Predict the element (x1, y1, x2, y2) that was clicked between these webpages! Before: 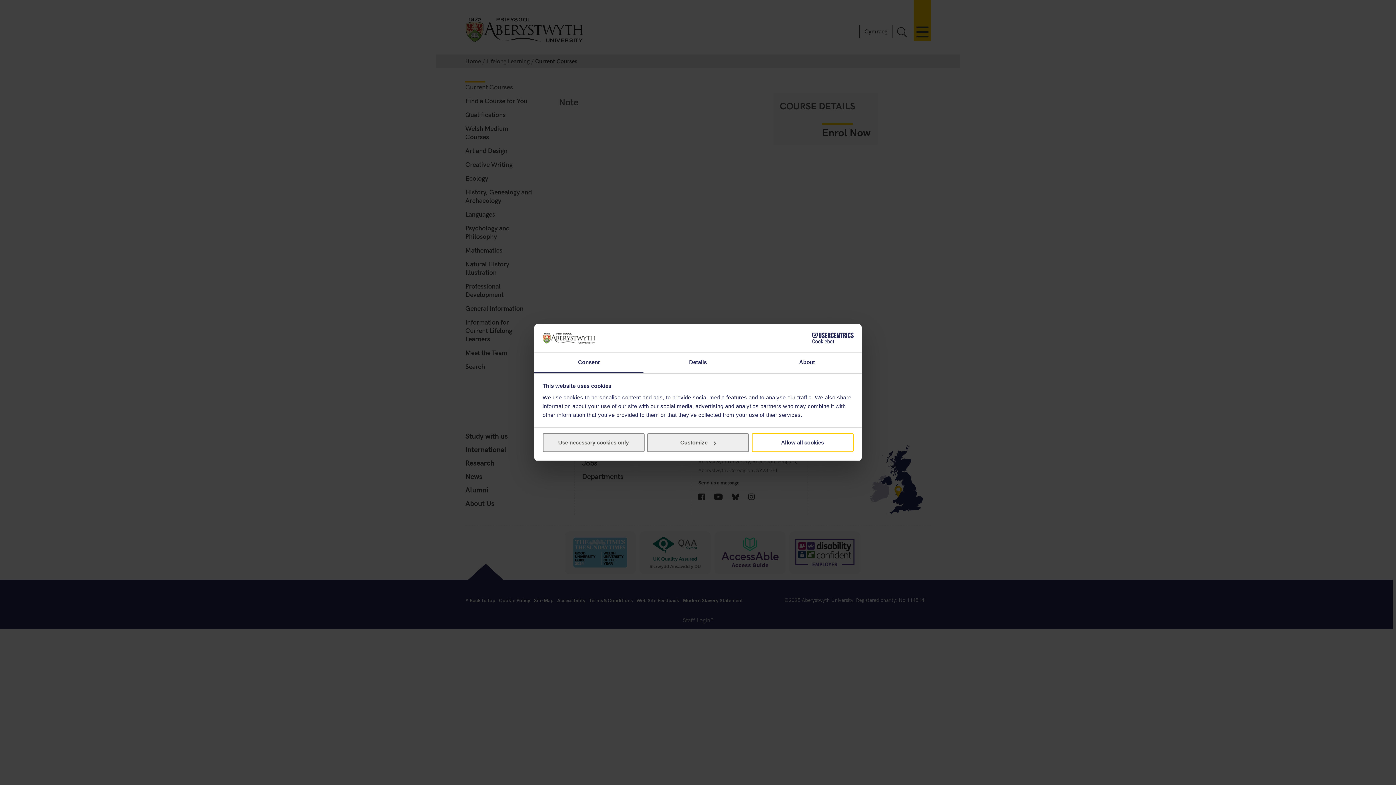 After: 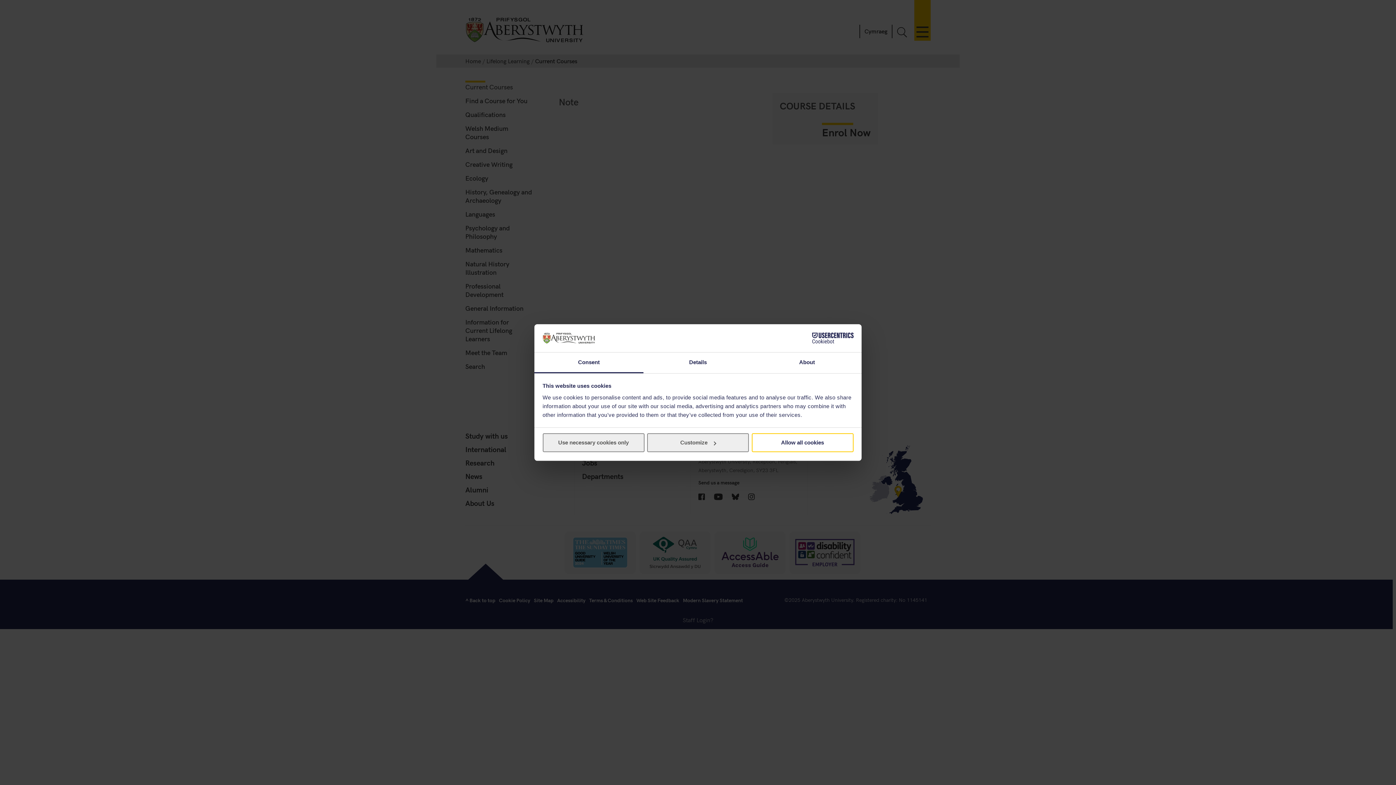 Action: label: Consent bbox: (534, 352, 643, 373)